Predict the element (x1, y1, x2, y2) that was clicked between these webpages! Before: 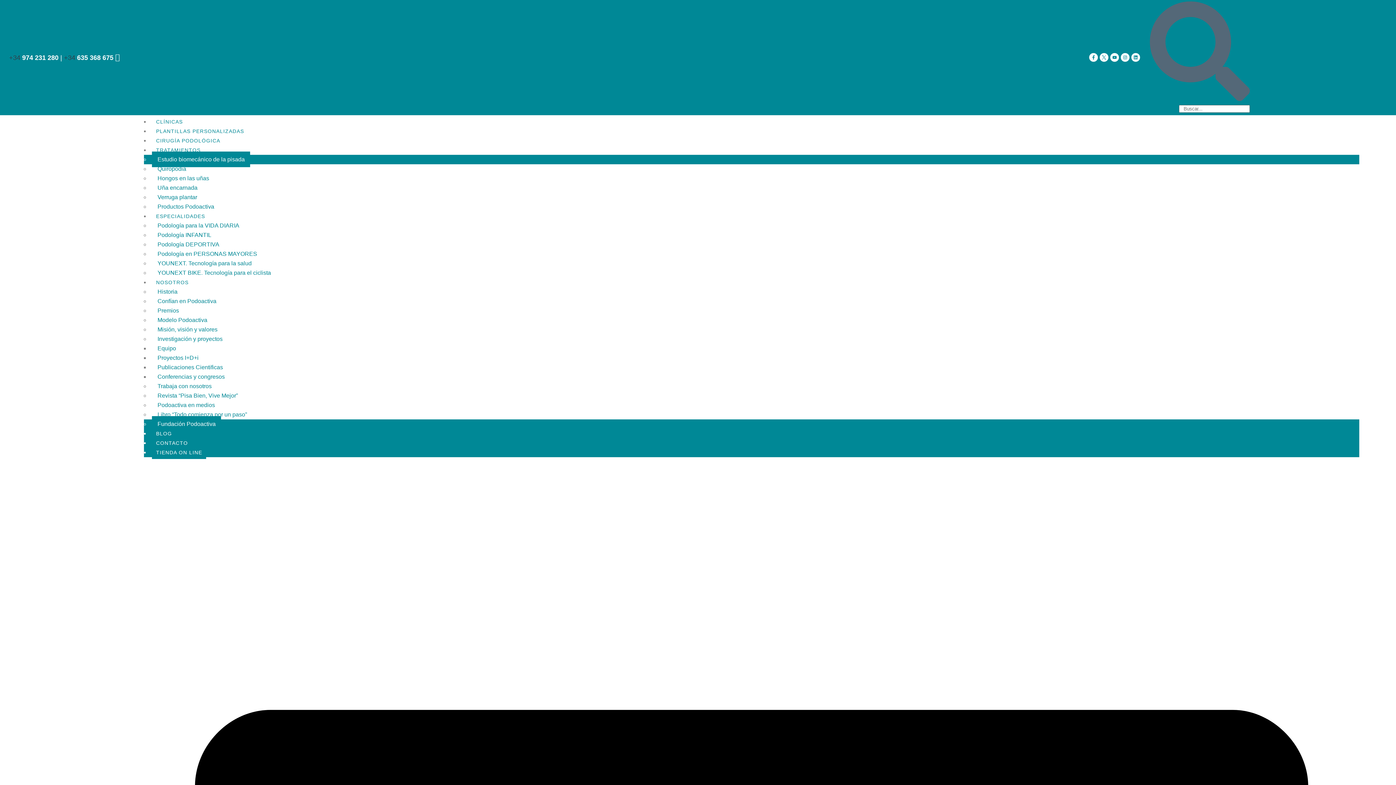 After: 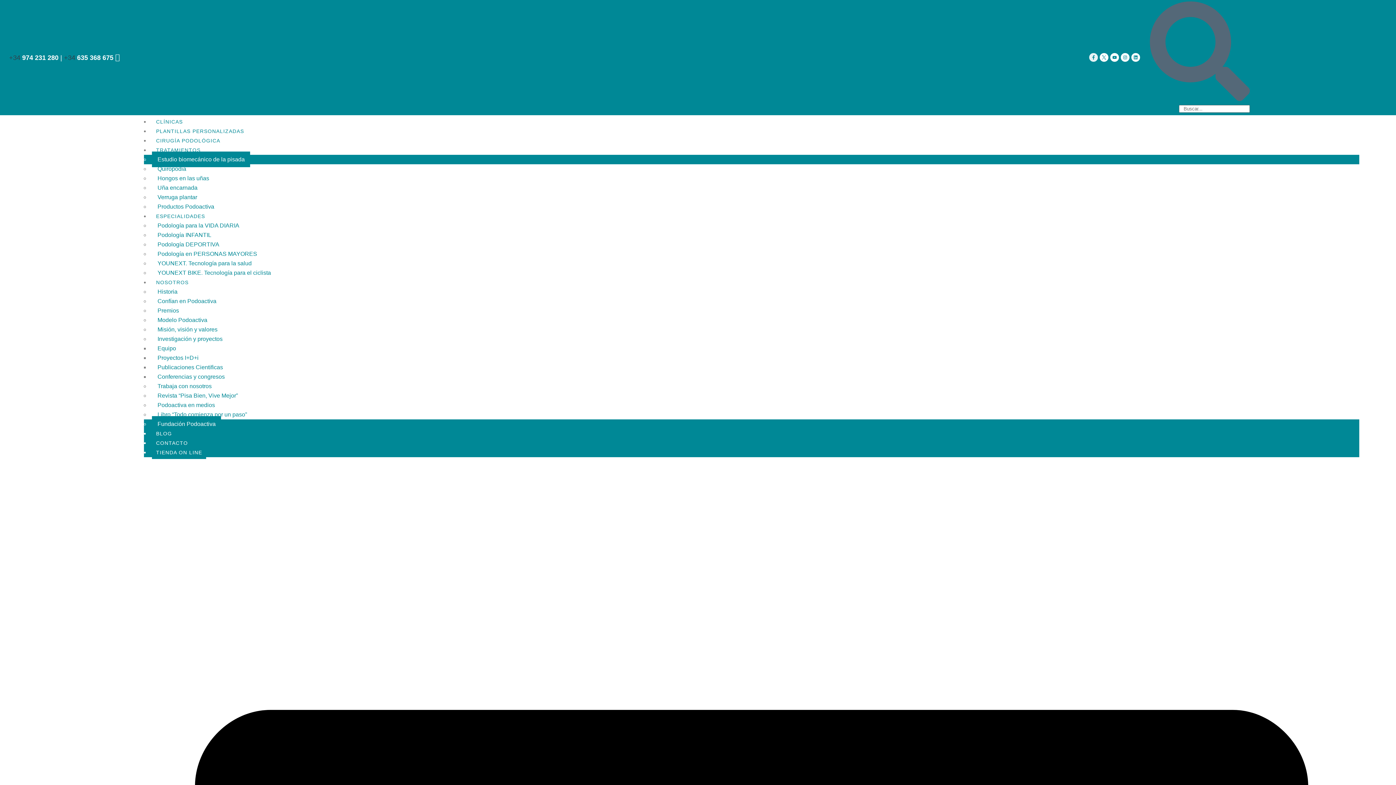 Action: label: Facebook-f bbox: (1089, 53, 1098, 61)